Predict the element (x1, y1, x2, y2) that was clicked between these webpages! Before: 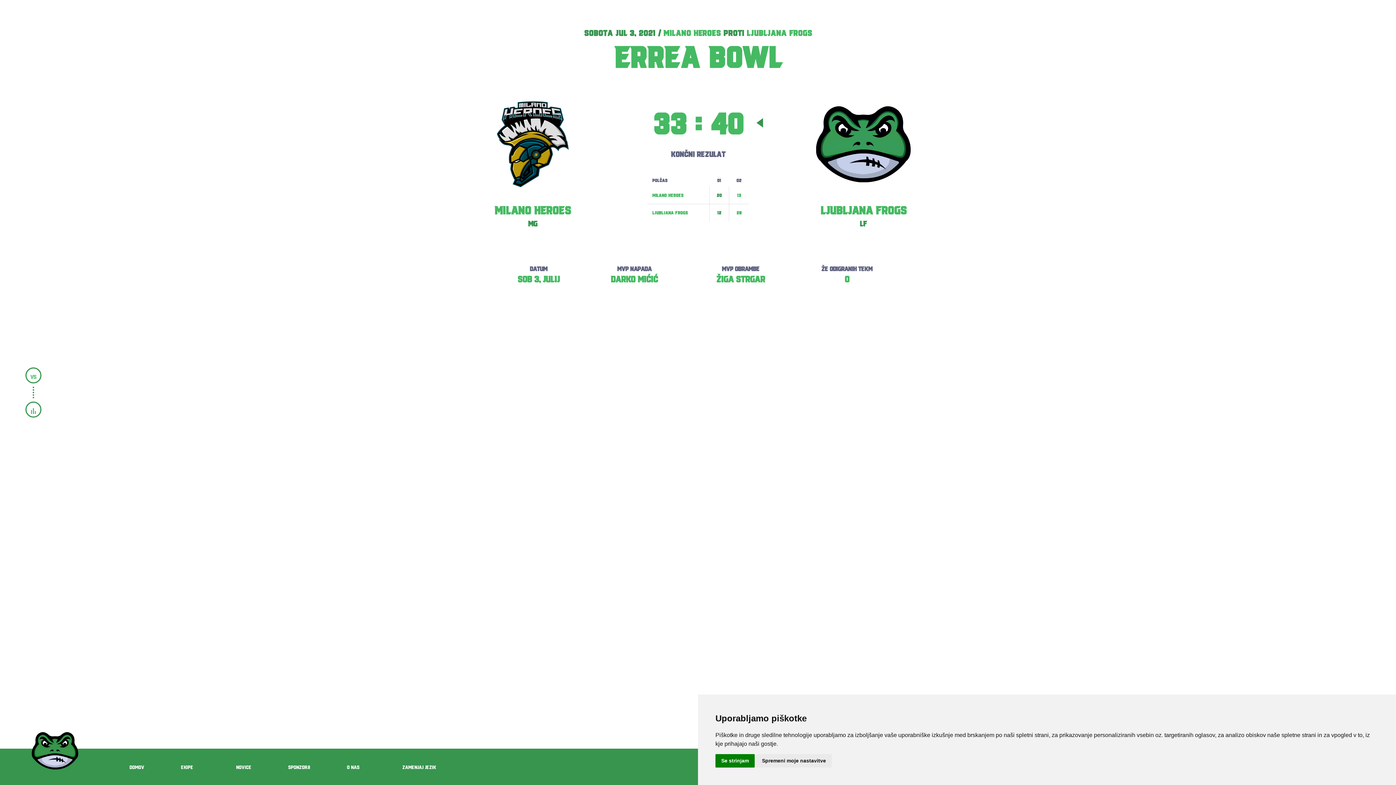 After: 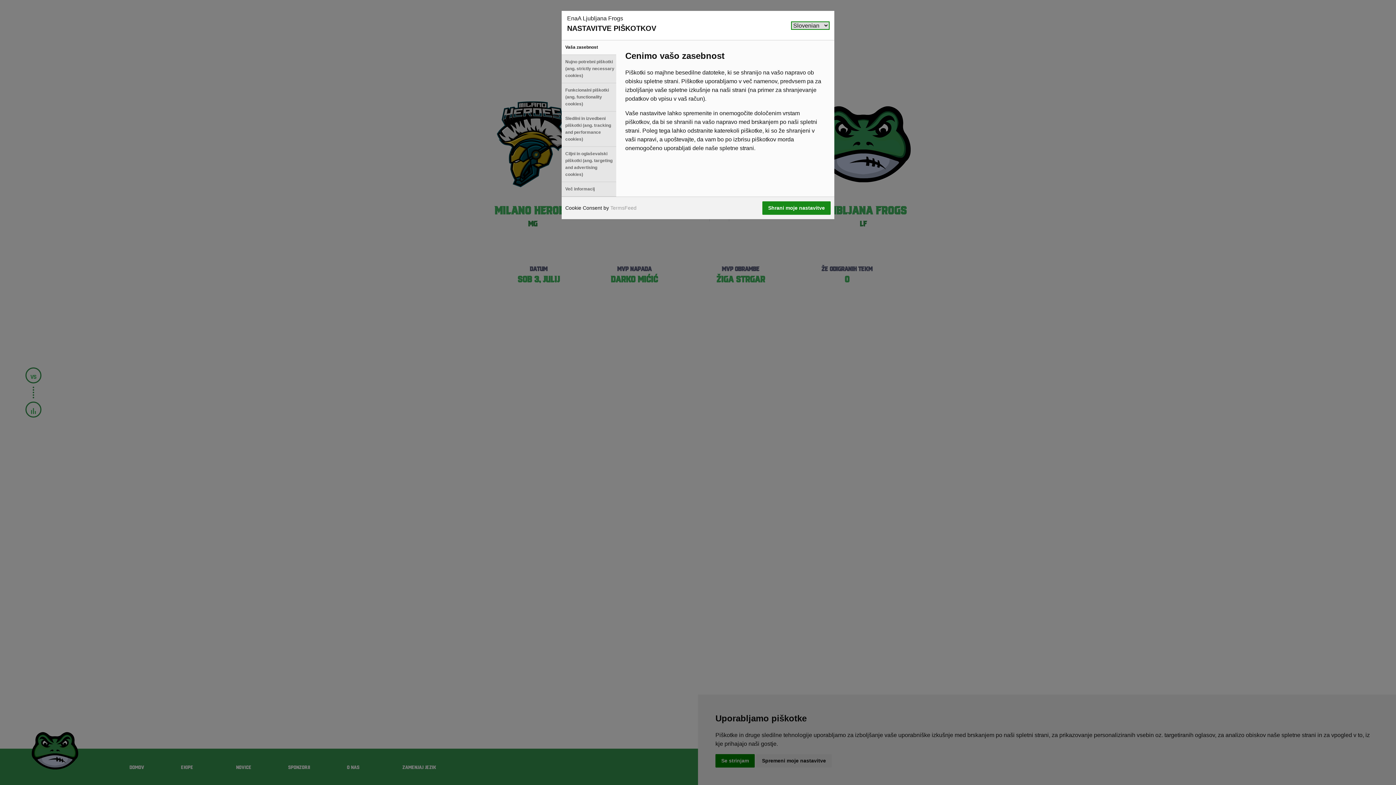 Action: label: Spremeni moje nastavitve bbox: (756, 754, 832, 768)